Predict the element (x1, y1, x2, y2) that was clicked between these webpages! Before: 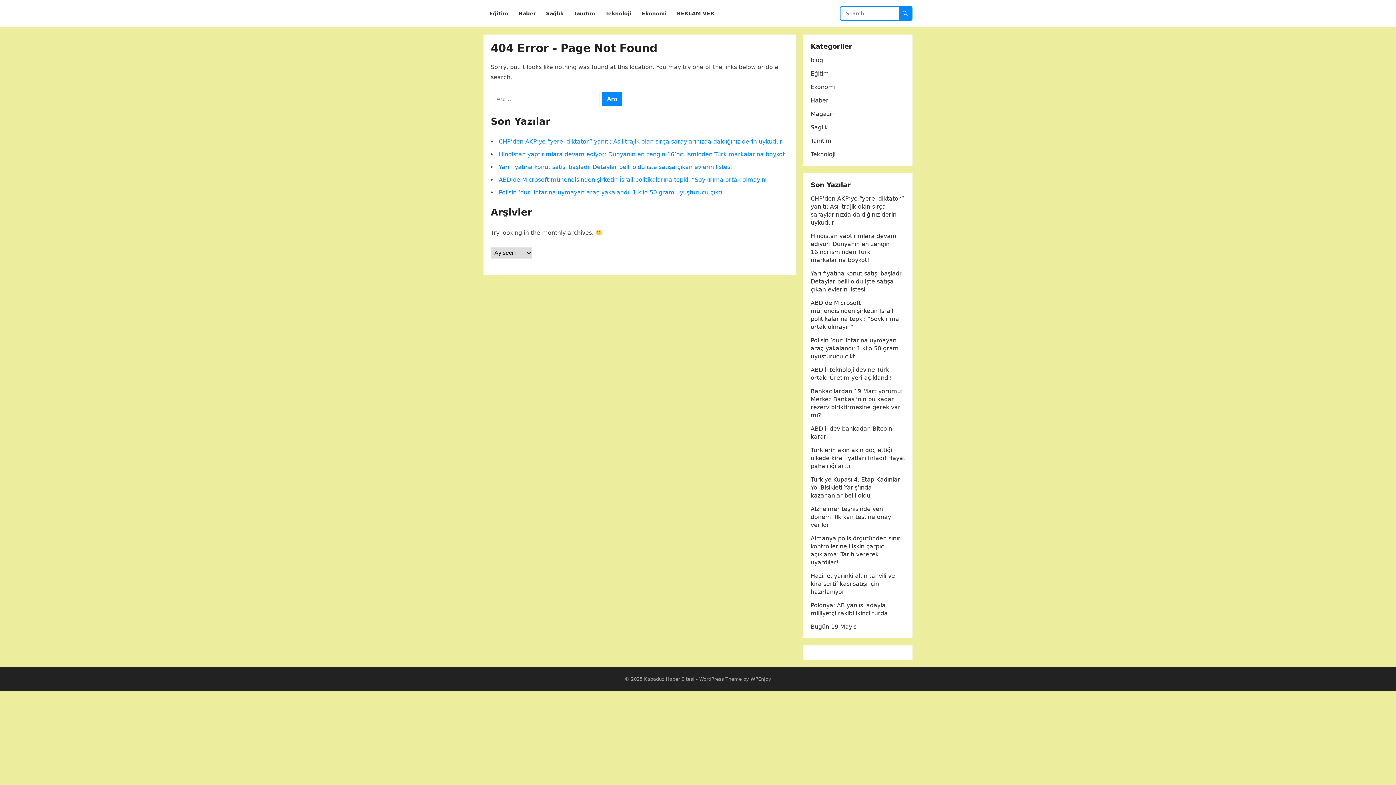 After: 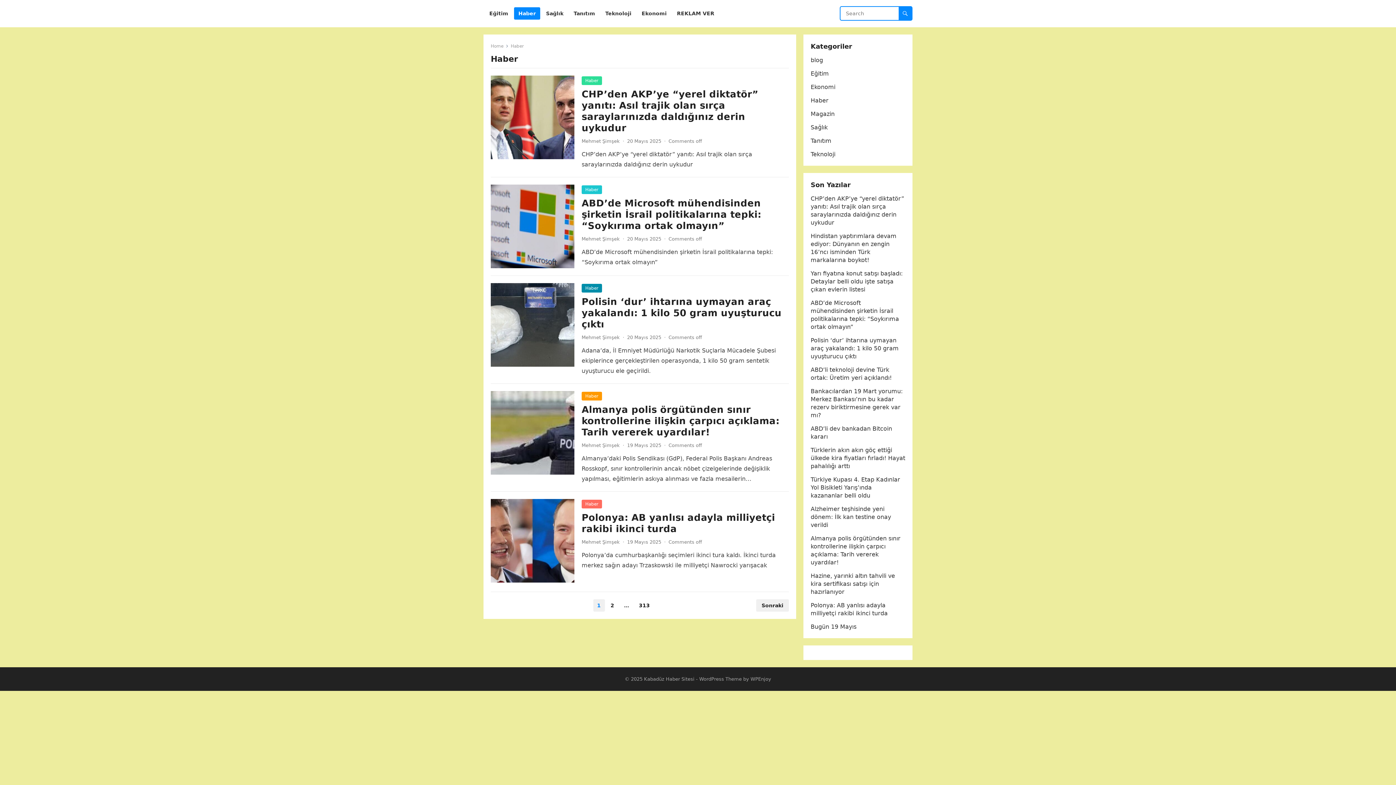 Action: label: Haber bbox: (514, 0, 540, 27)